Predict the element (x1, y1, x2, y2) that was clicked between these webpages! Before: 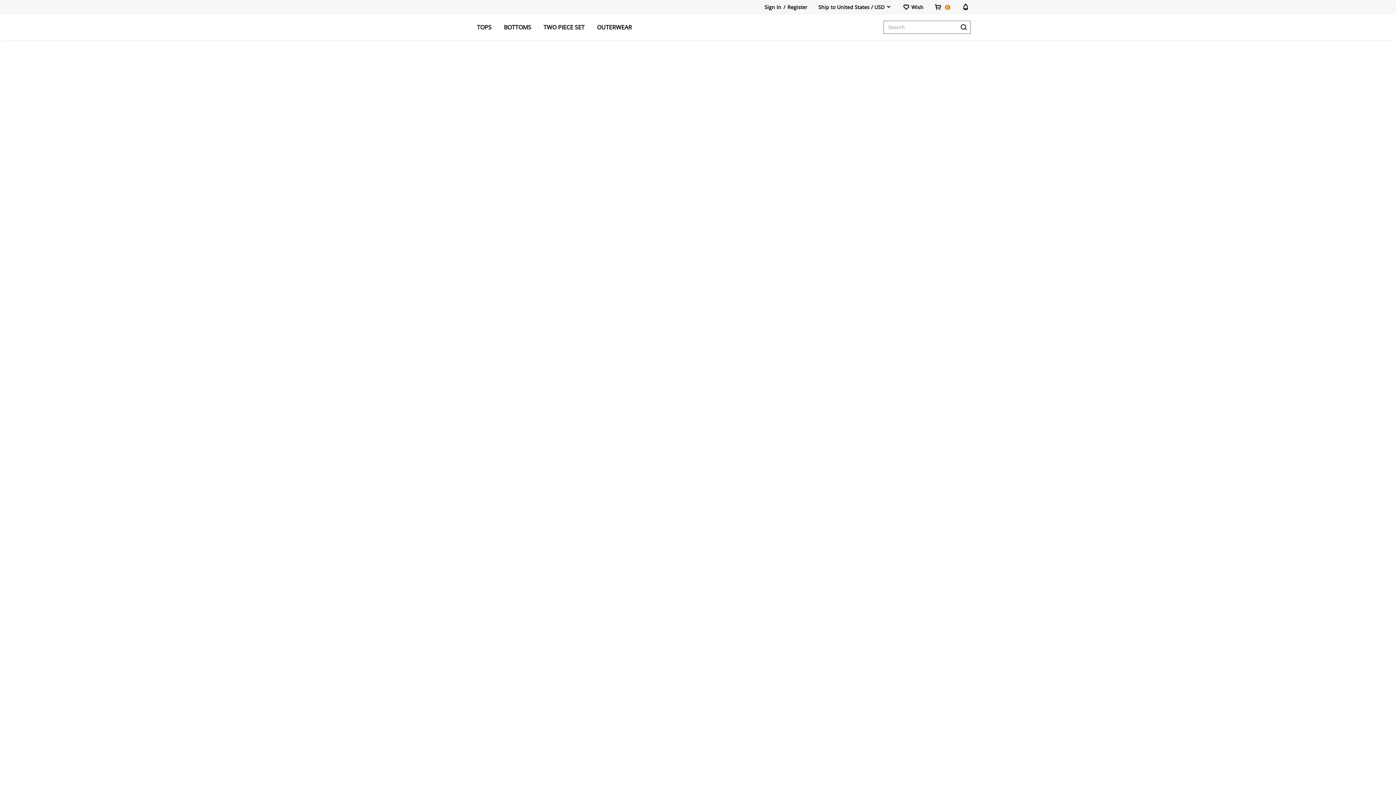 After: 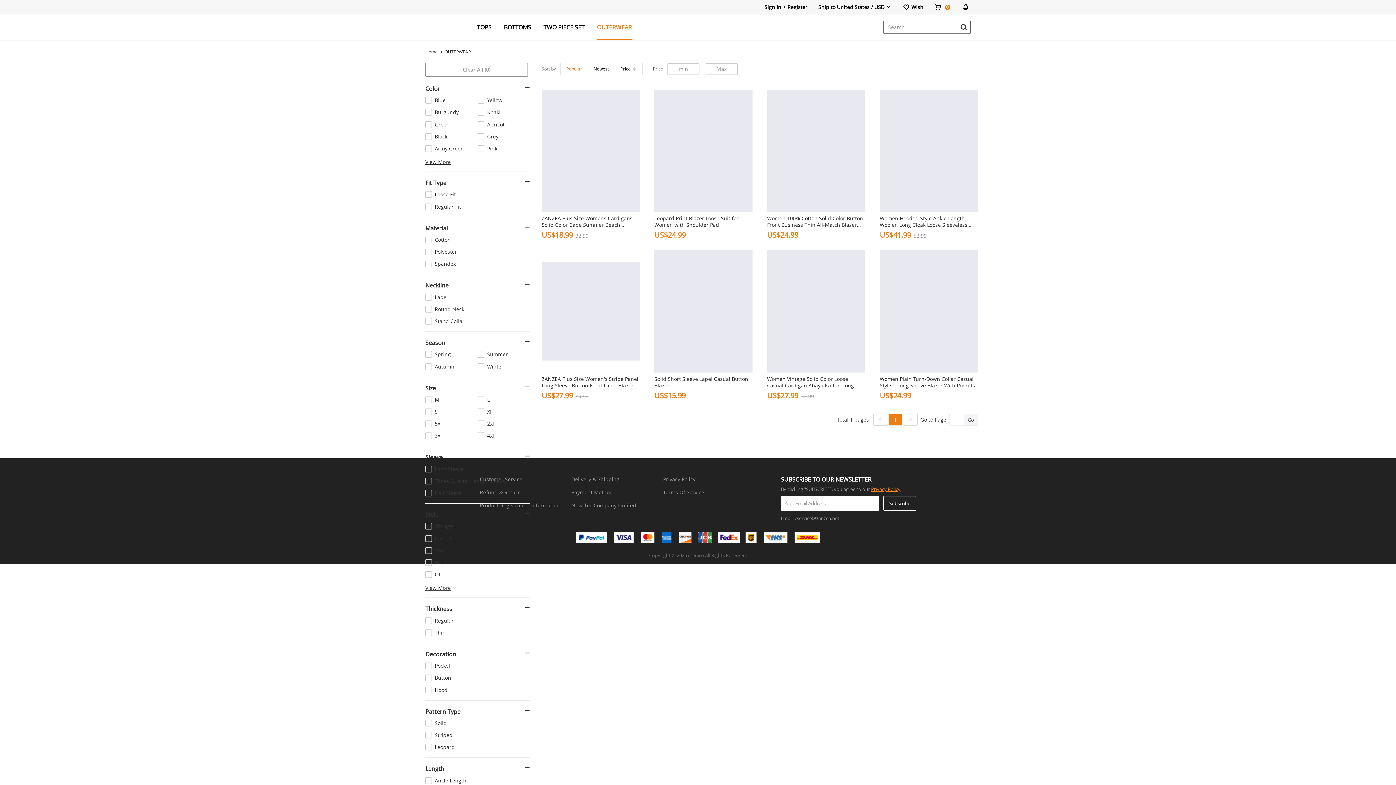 Action: bbox: (597, 14, 632, 39) label: OUTERWEAR